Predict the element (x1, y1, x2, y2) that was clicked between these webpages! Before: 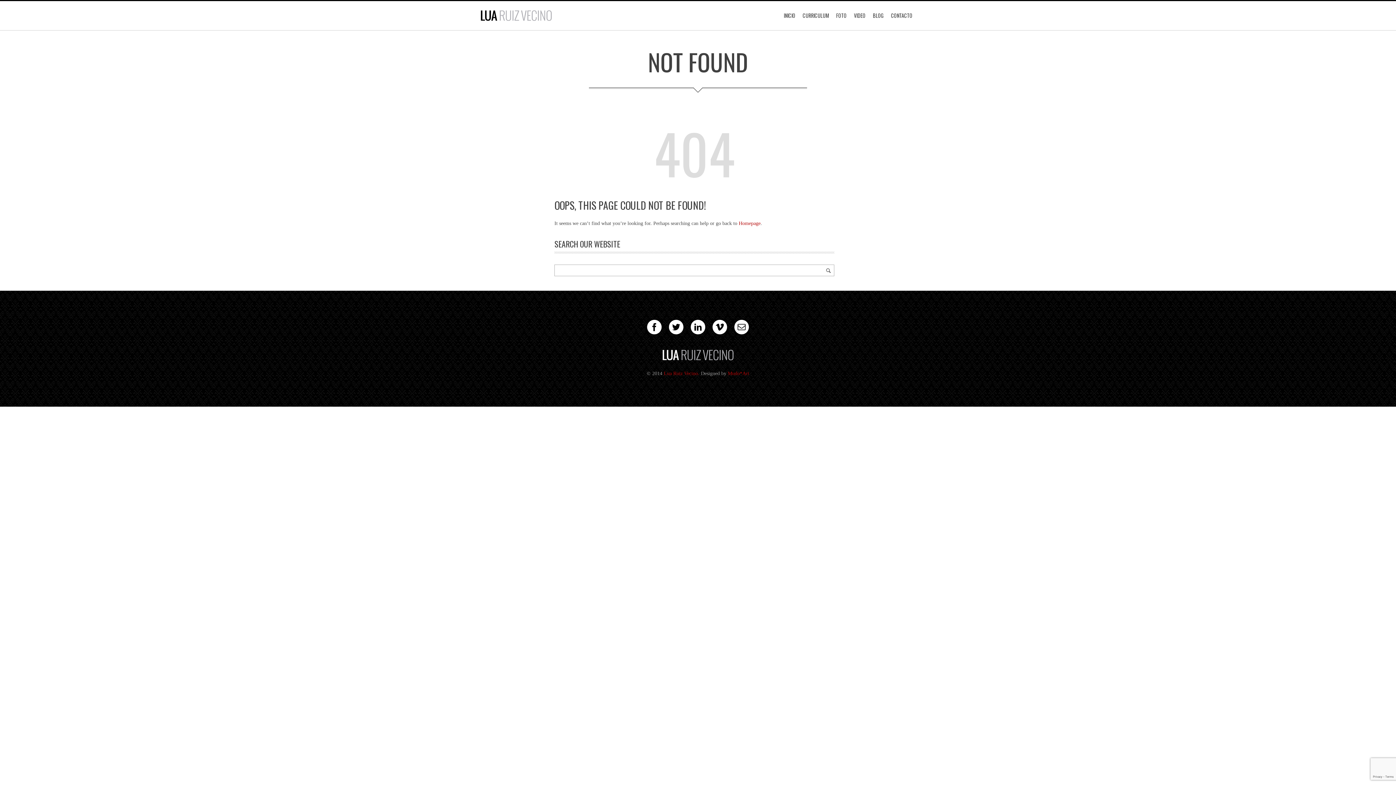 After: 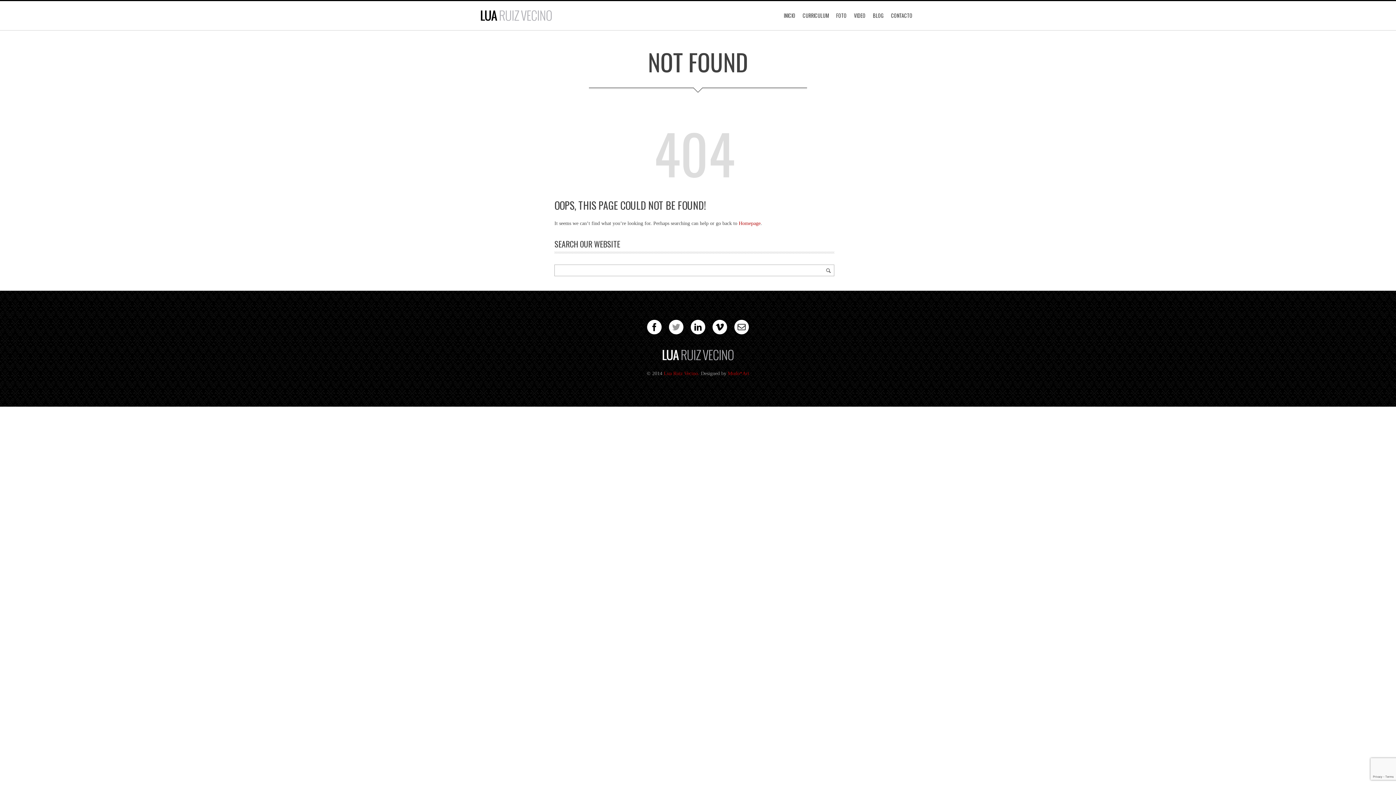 Action: bbox: (669, 320, 683, 334)